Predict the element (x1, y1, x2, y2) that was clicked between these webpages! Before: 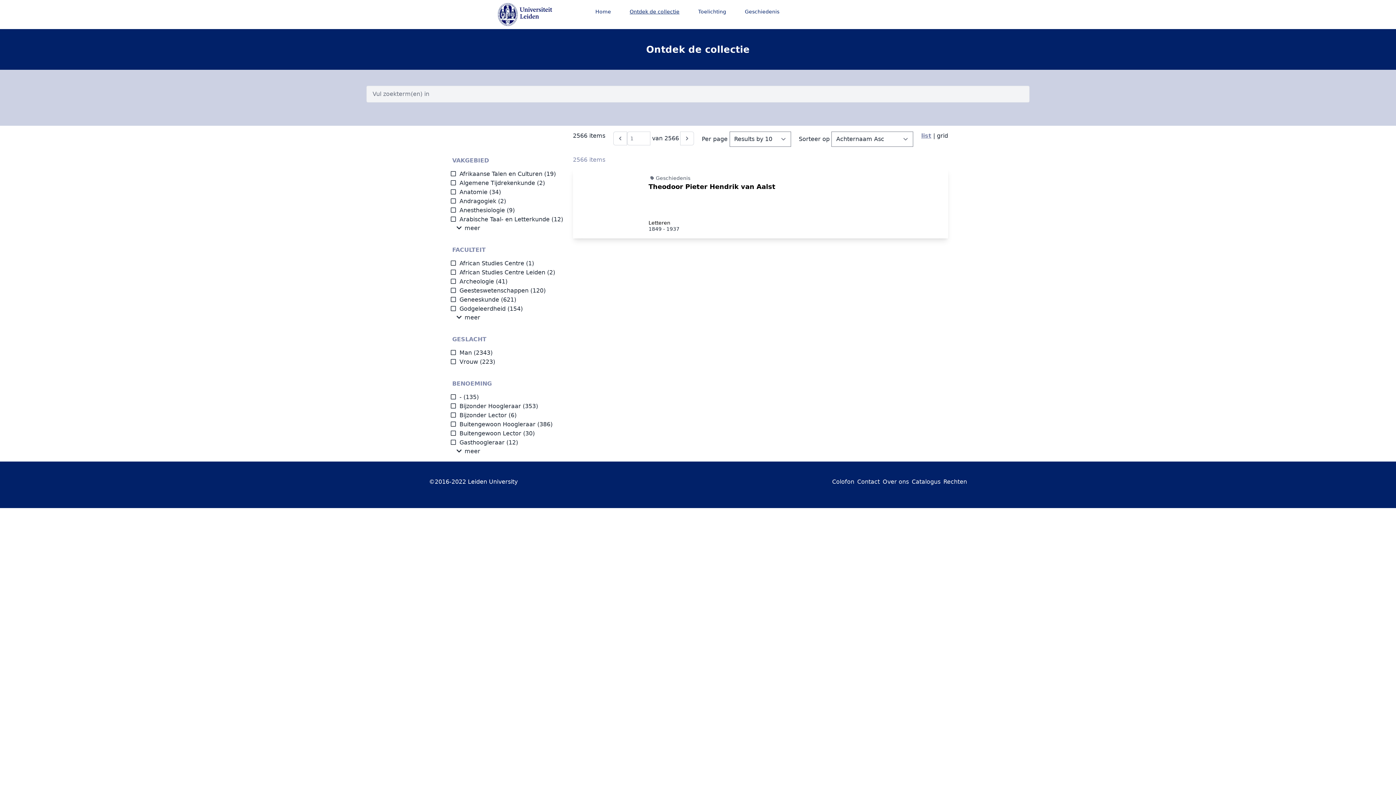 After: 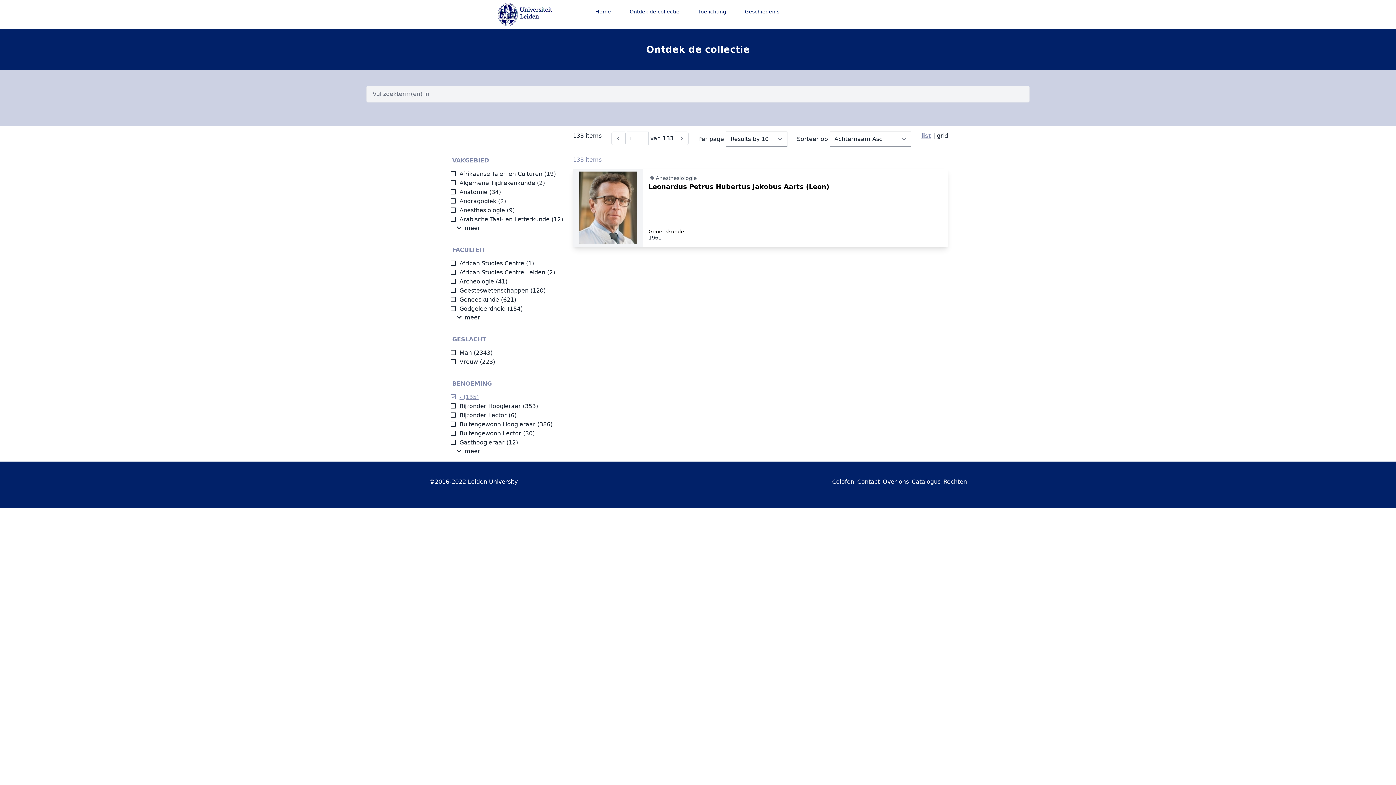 Action: bbox: (450, 393, 461, 400) label: -